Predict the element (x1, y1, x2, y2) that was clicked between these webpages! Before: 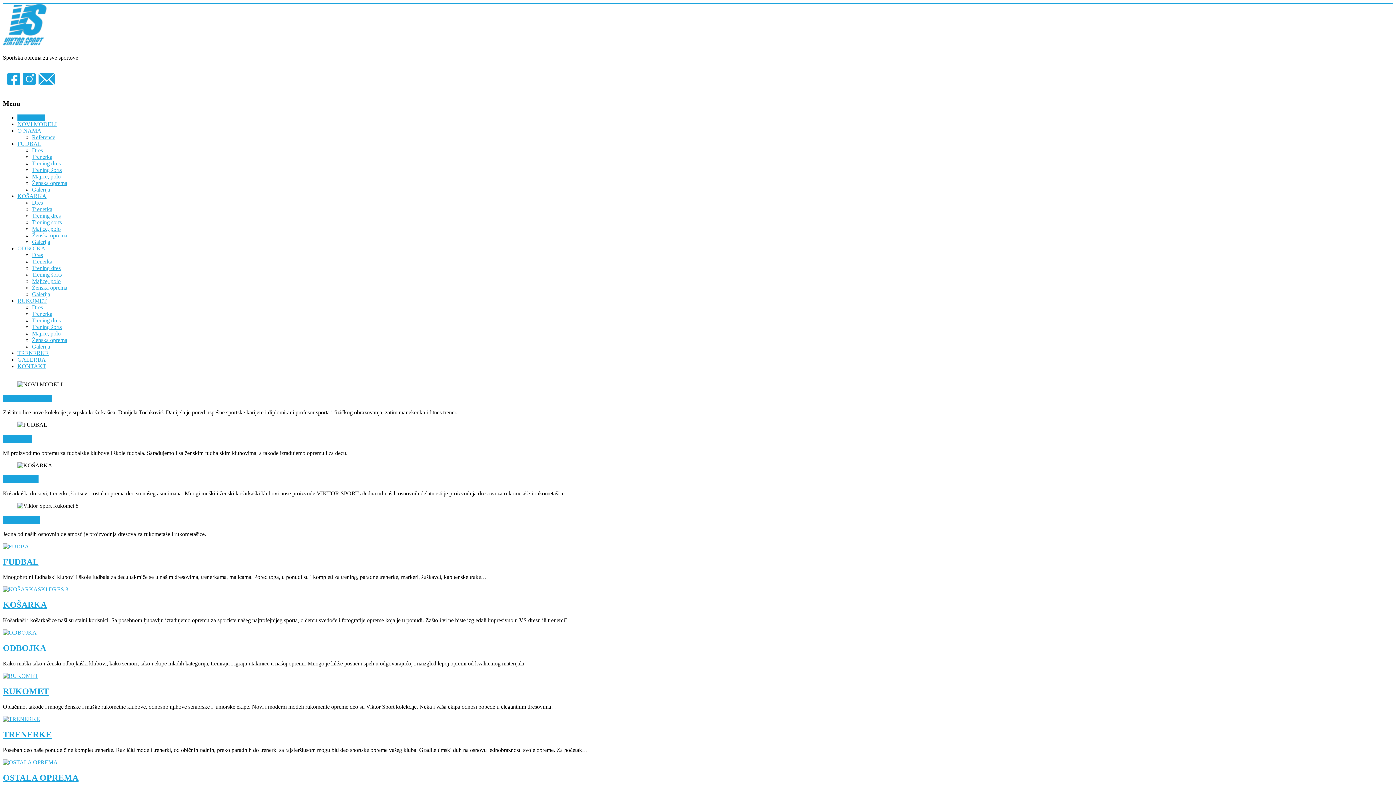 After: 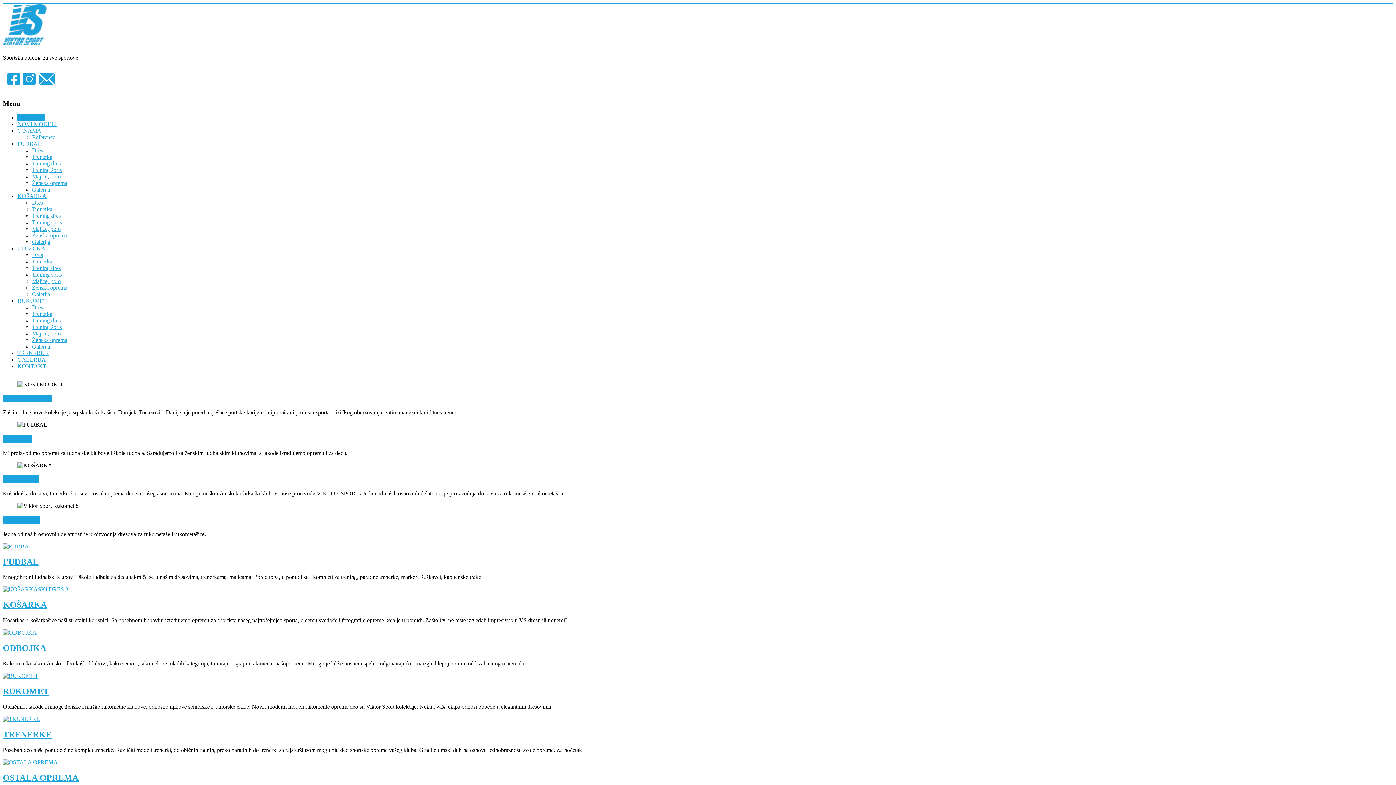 Action: bbox: (22, 80, 35, 86)